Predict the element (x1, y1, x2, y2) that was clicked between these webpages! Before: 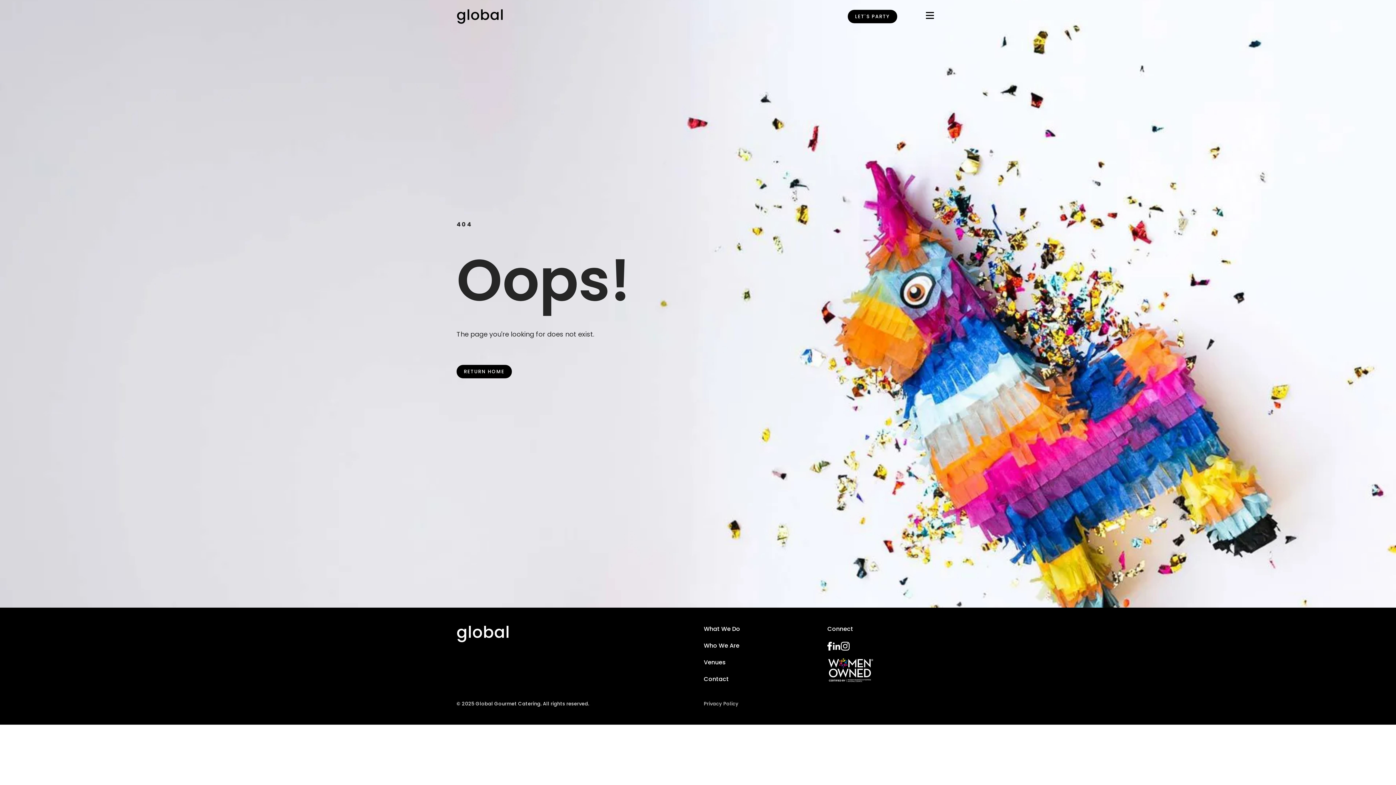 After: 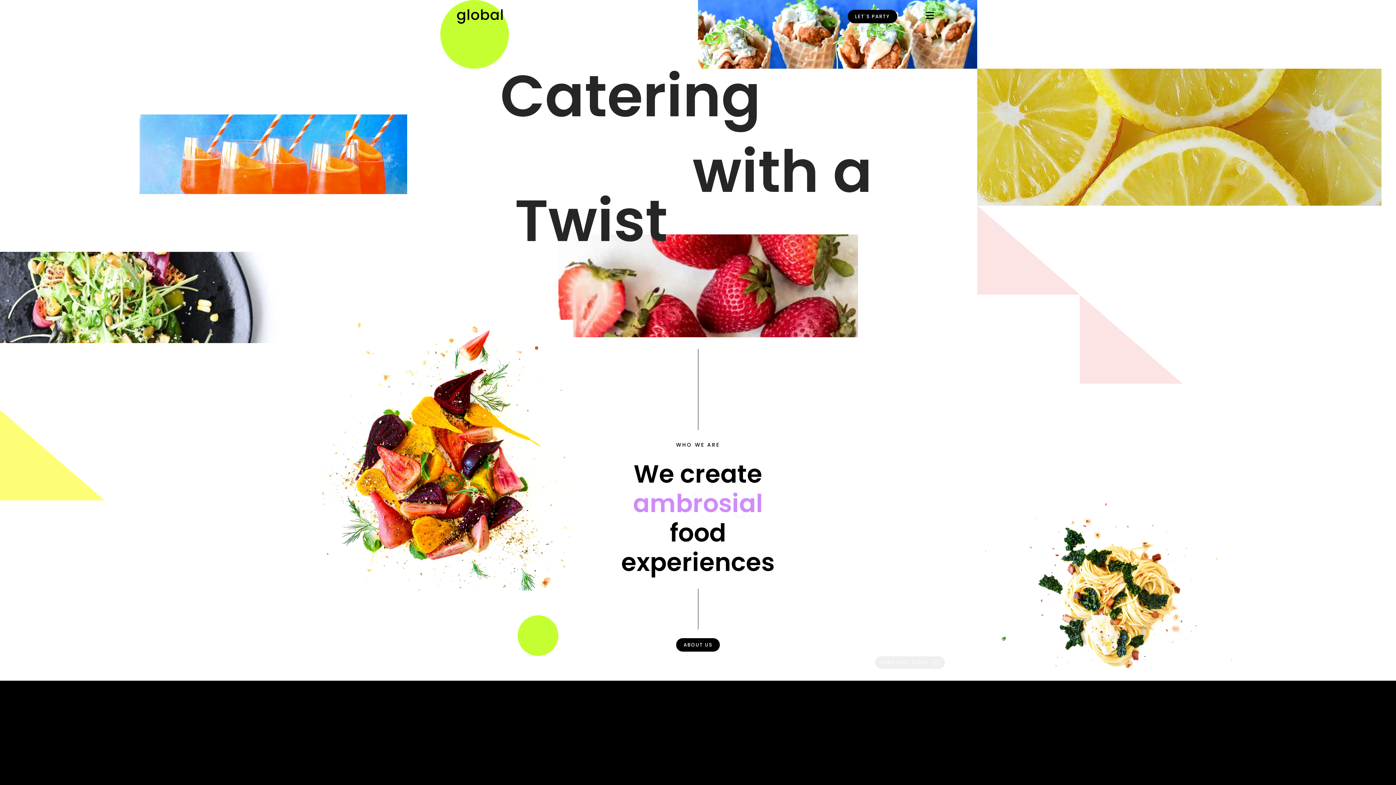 Action: label: RETURN HOME bbox: (456, 364, 512, 378)